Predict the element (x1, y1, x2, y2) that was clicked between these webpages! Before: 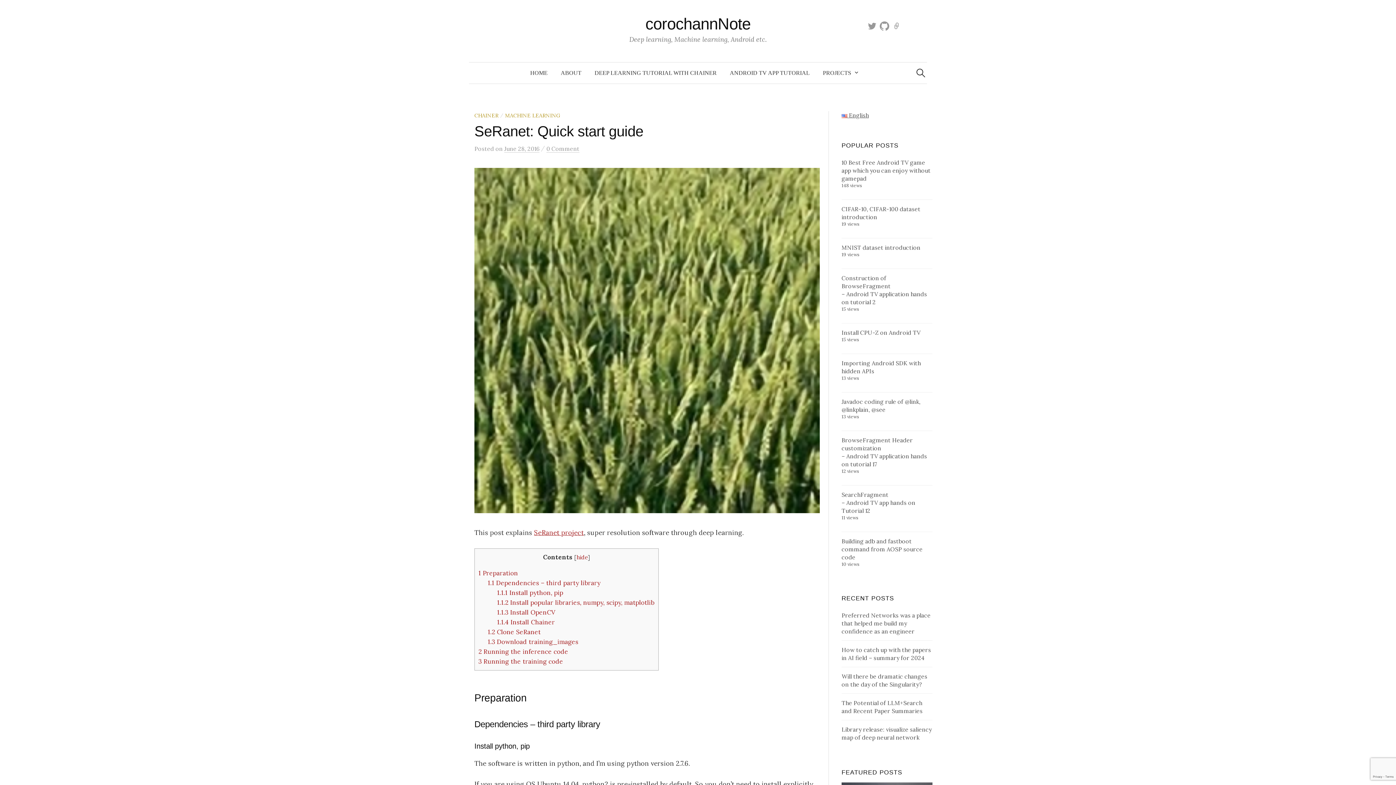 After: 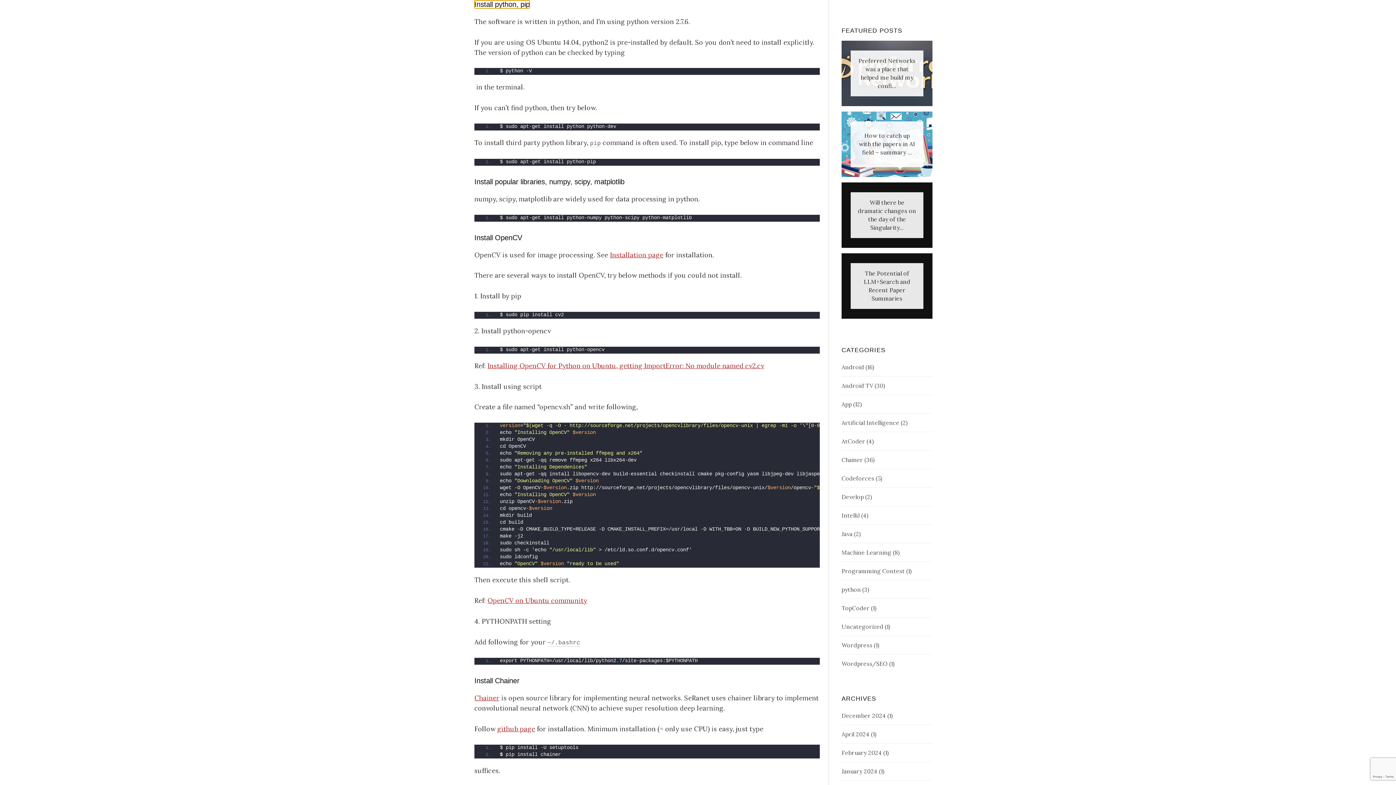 Action: label: 1.1.1 Install python, pip bbox: (497, 589, 563, 597)